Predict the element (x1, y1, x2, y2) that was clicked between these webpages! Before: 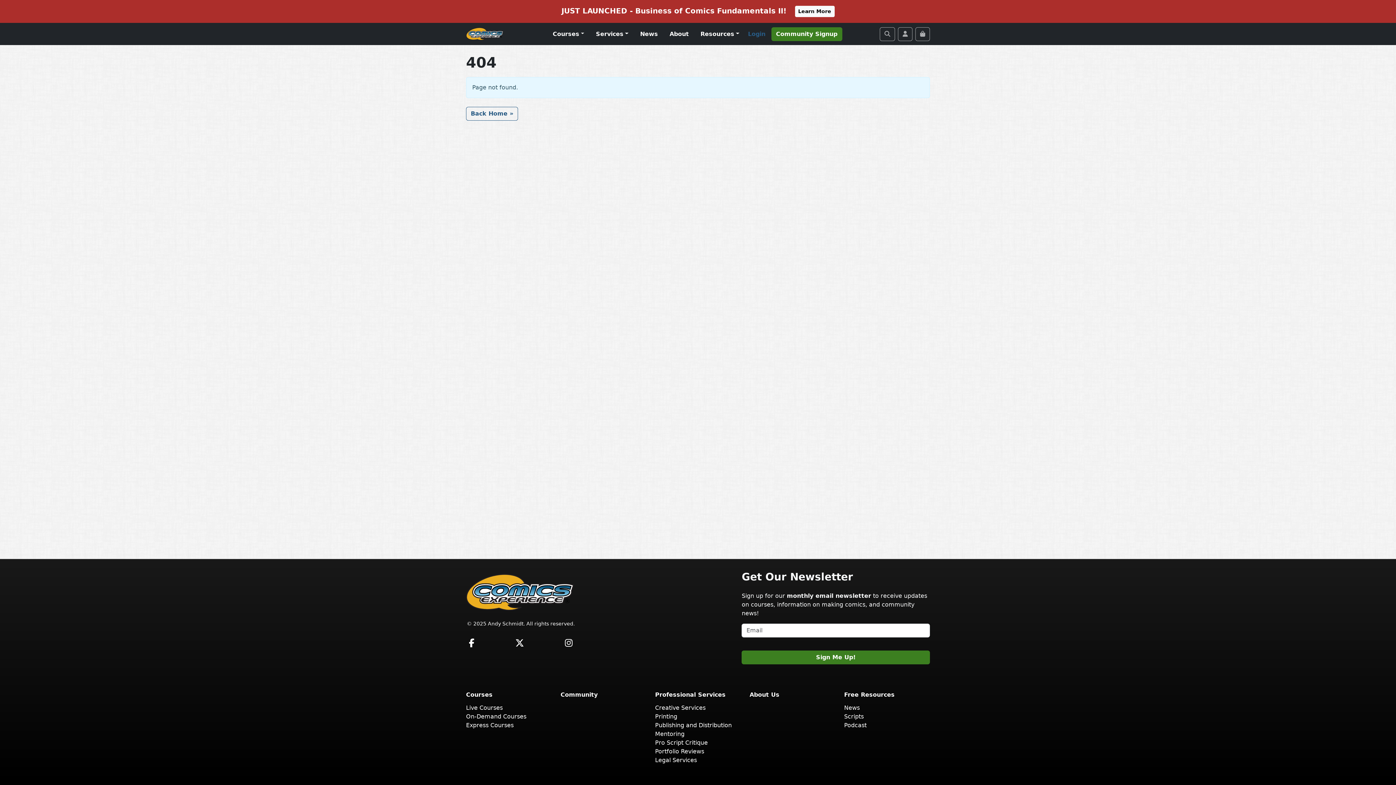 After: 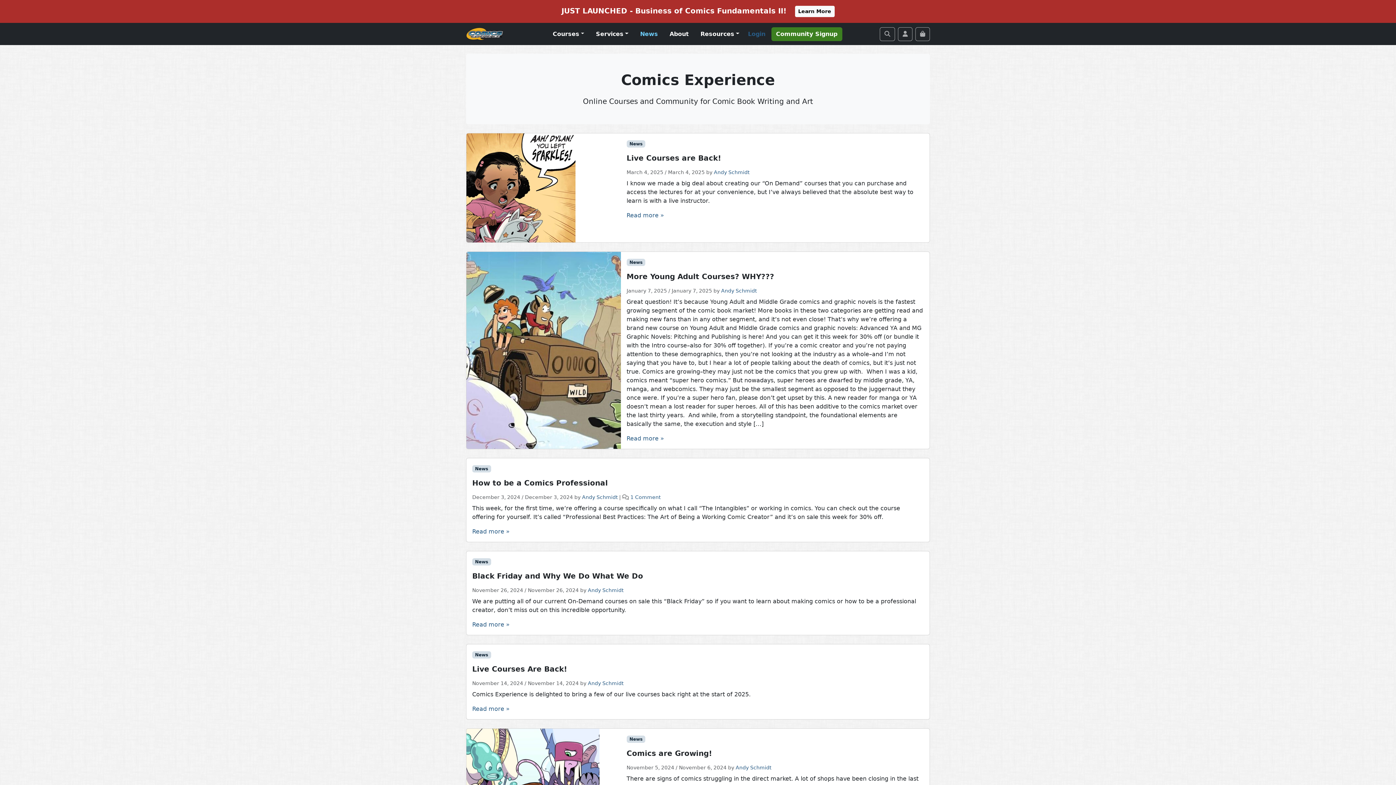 Action: label: News bbox: (637, 26, 661, 41)